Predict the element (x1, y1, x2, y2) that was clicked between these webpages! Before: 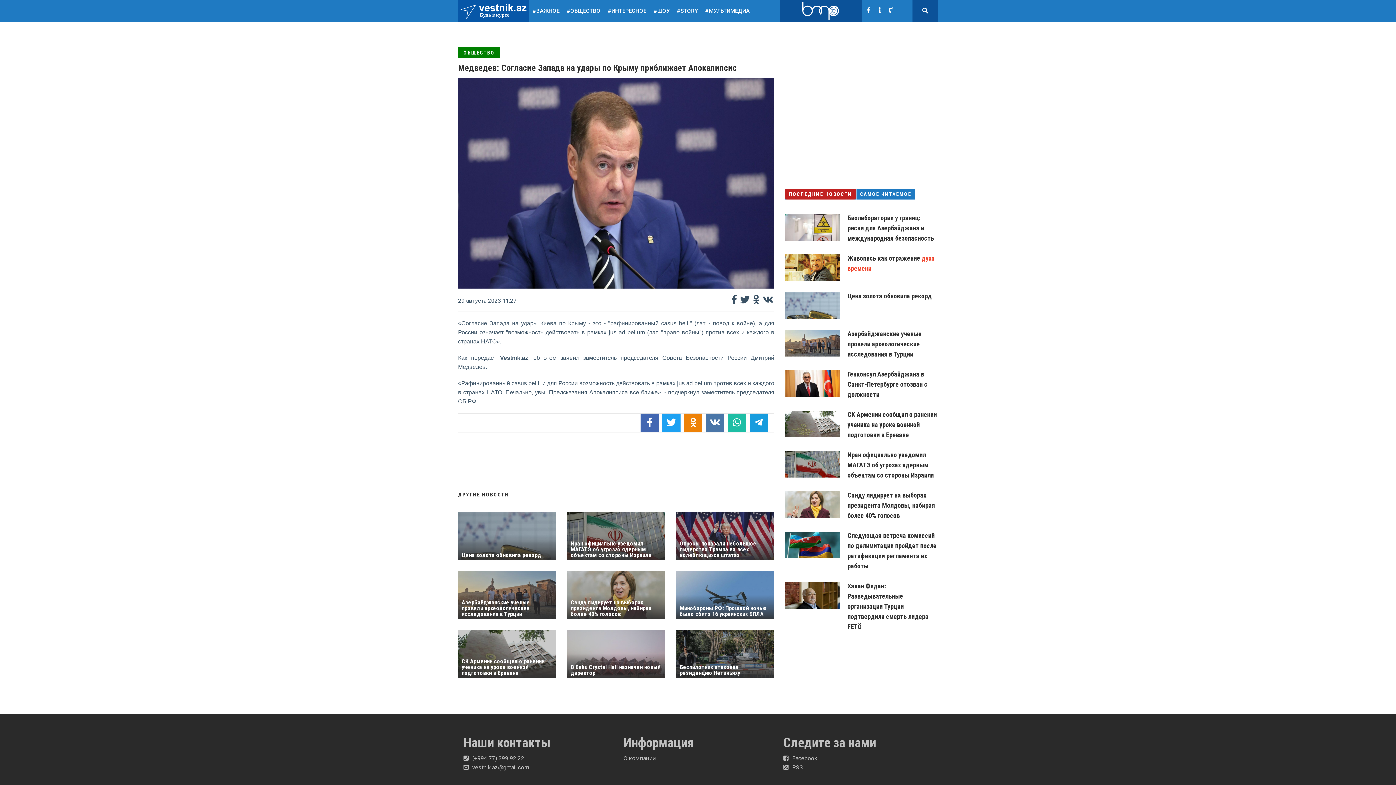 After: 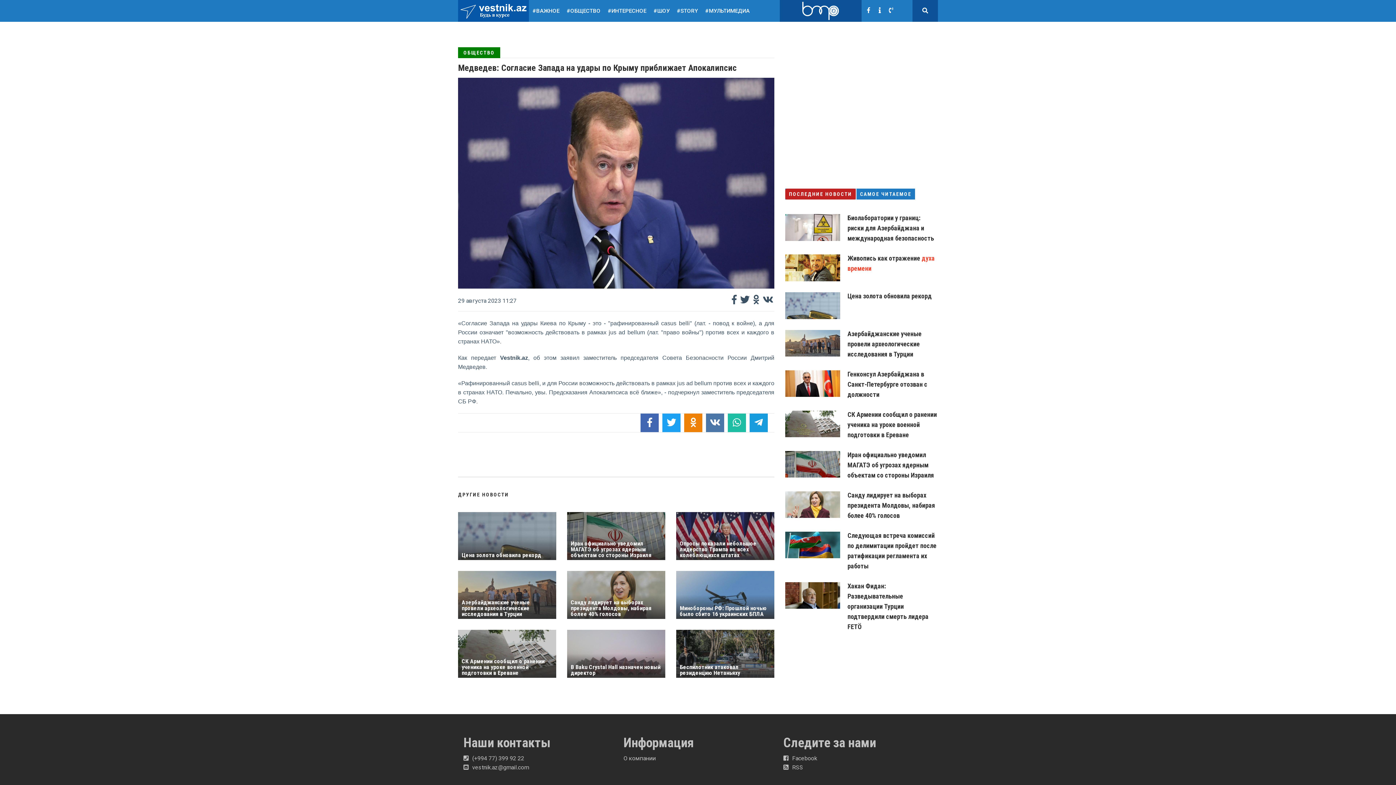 Action: bbox: (684, 413, 702, 432)